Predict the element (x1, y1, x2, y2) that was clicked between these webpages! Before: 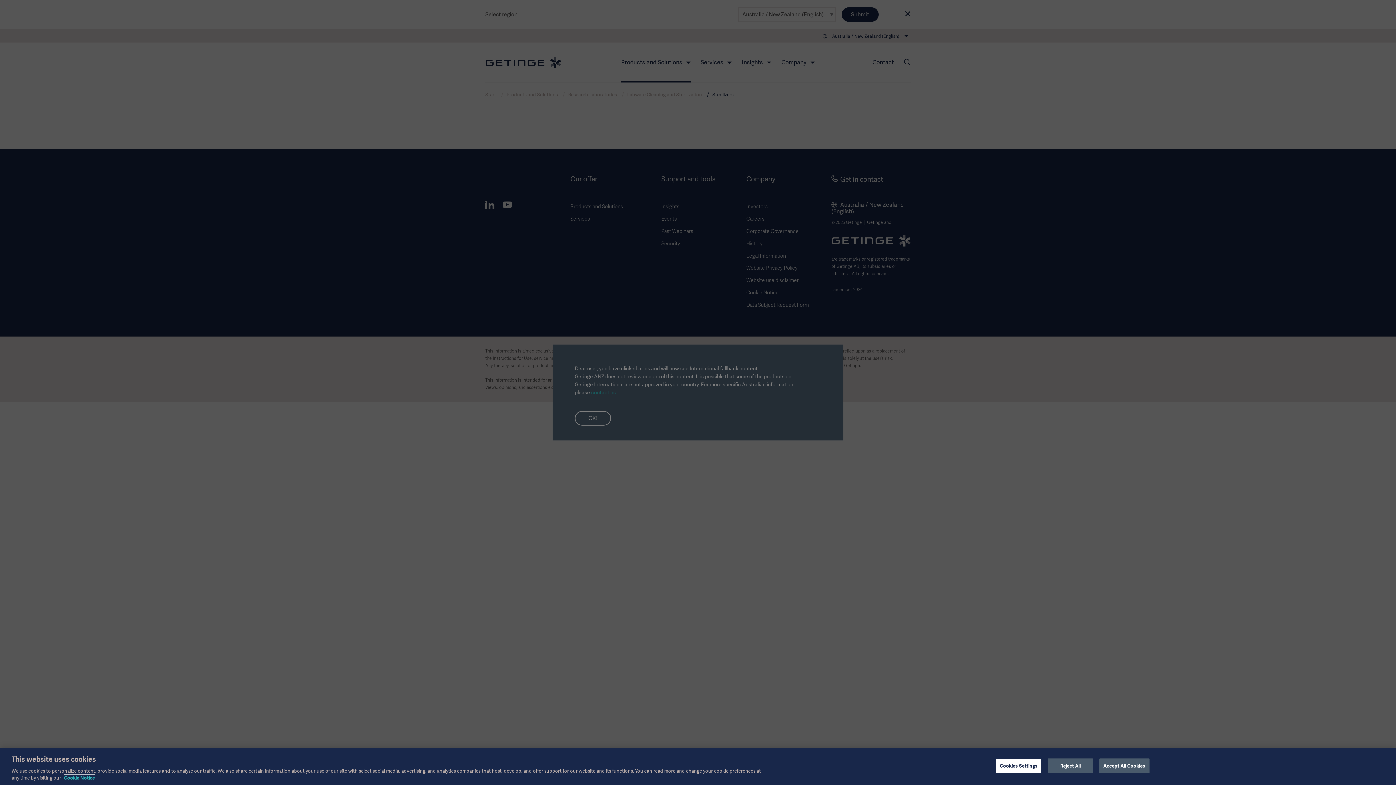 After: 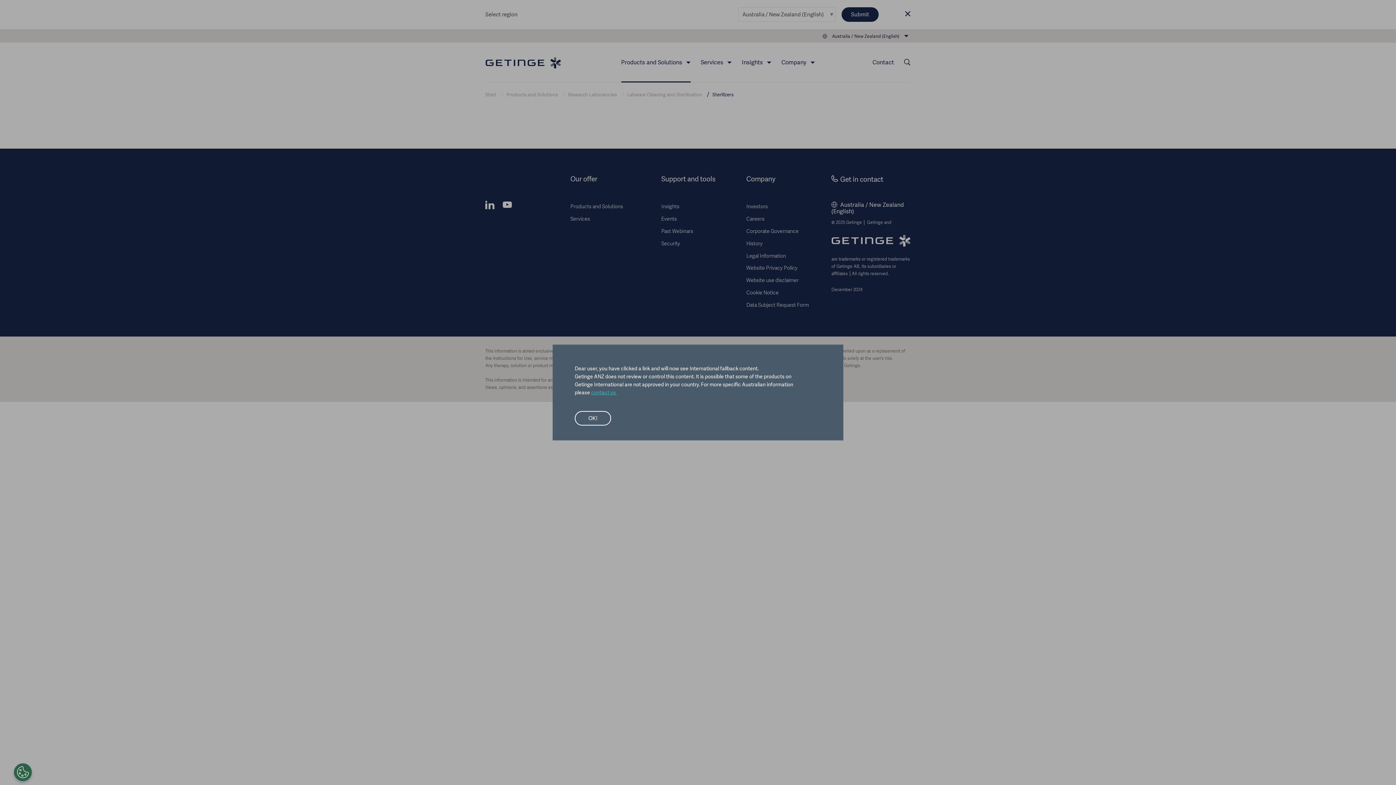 Action: bbox: (1099, 758, 1149, 773) label: Accept All Cookies